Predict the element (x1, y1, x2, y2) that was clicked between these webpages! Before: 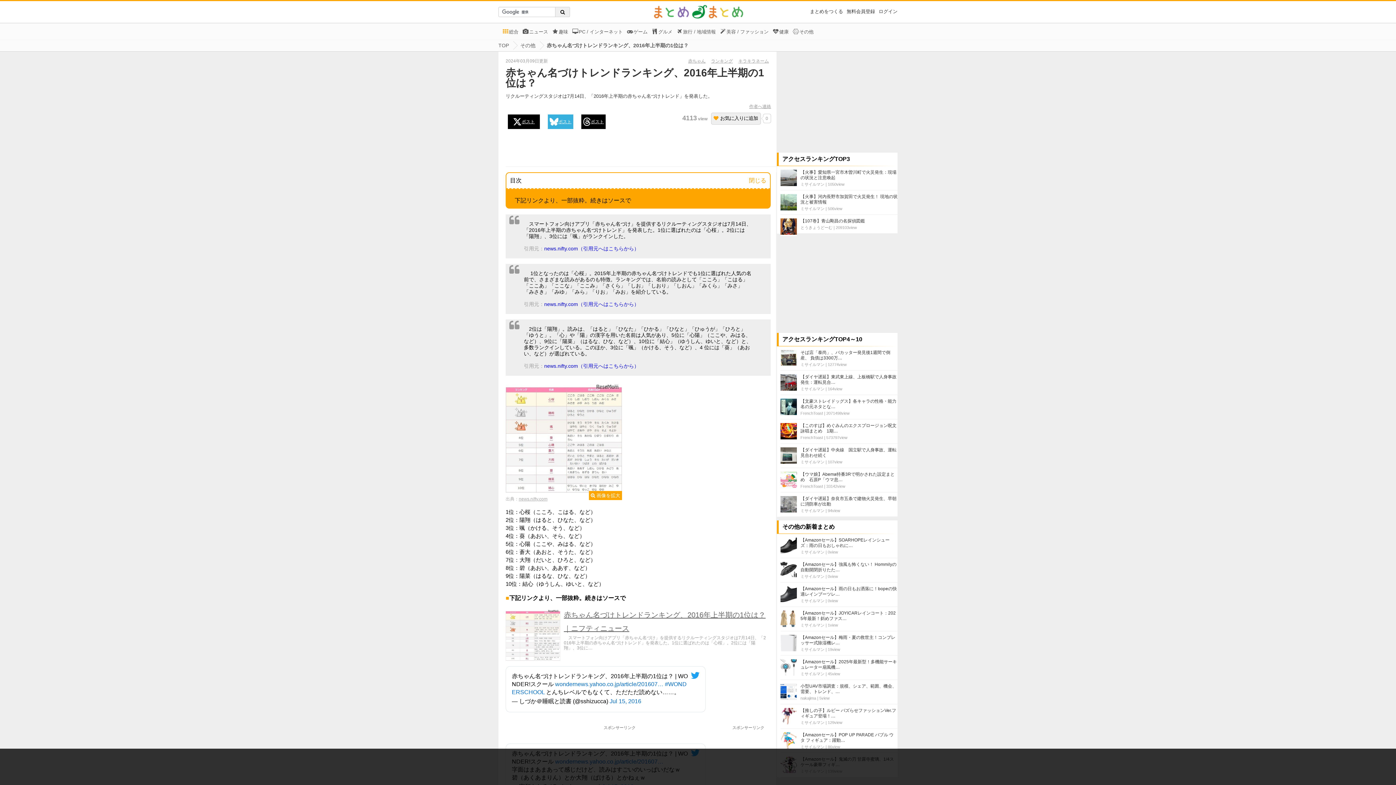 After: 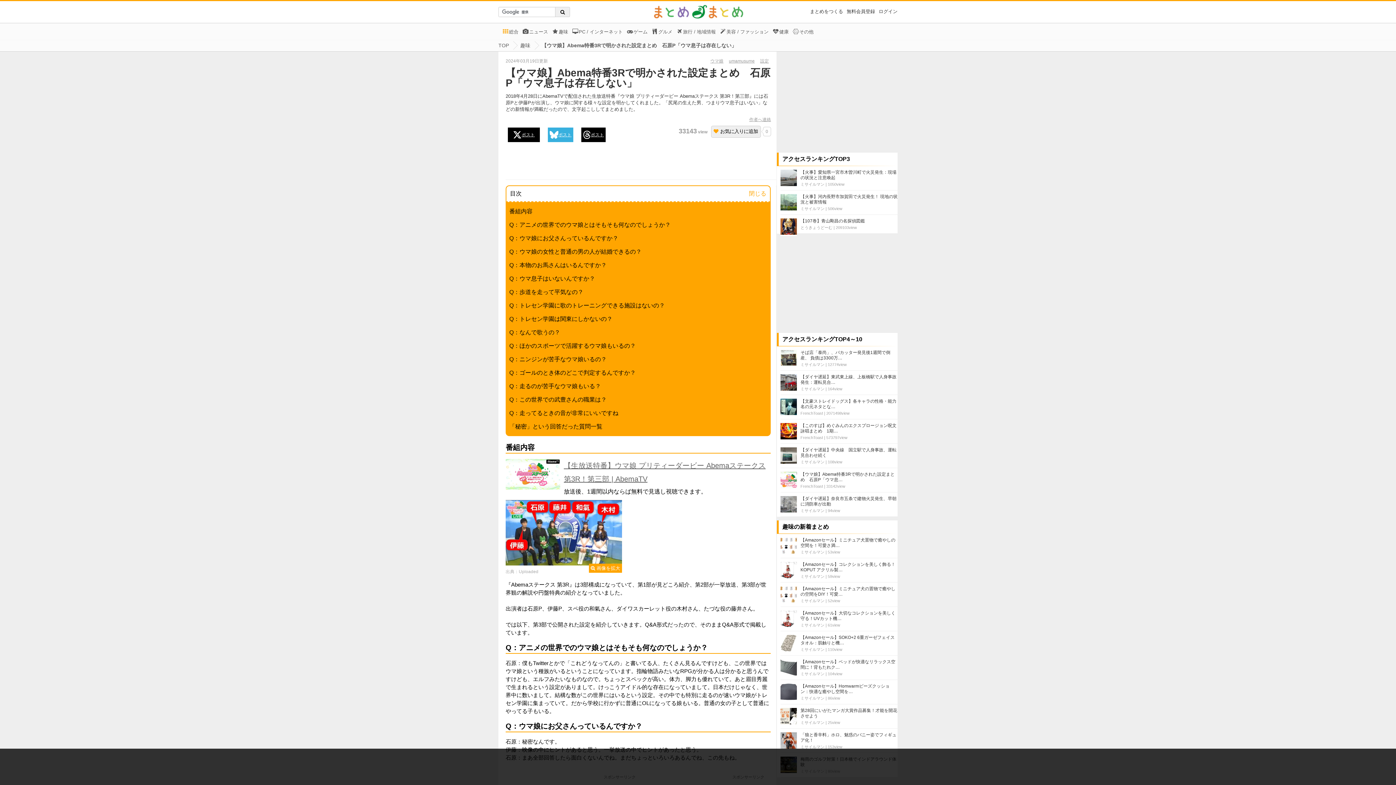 Action: bbox: (780, 472, 797, 489)